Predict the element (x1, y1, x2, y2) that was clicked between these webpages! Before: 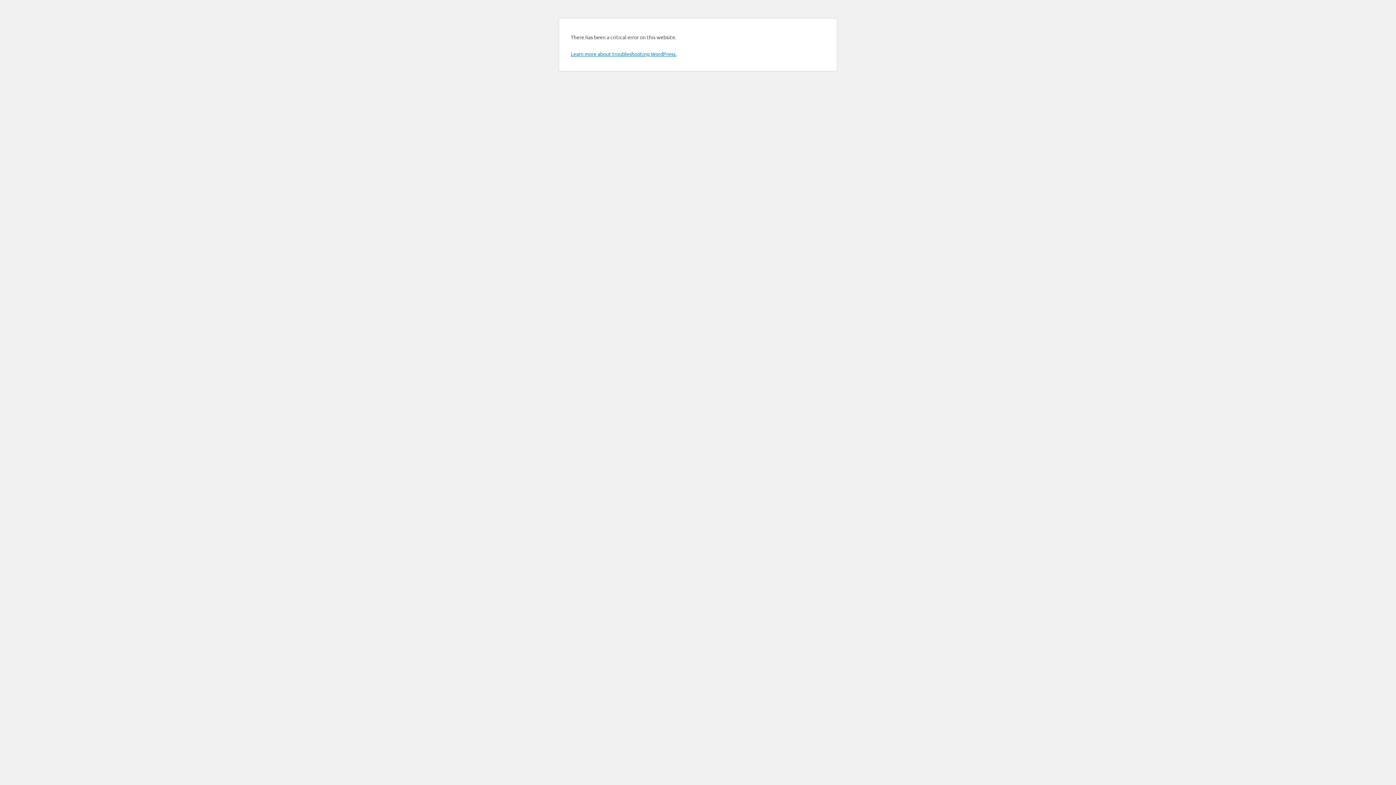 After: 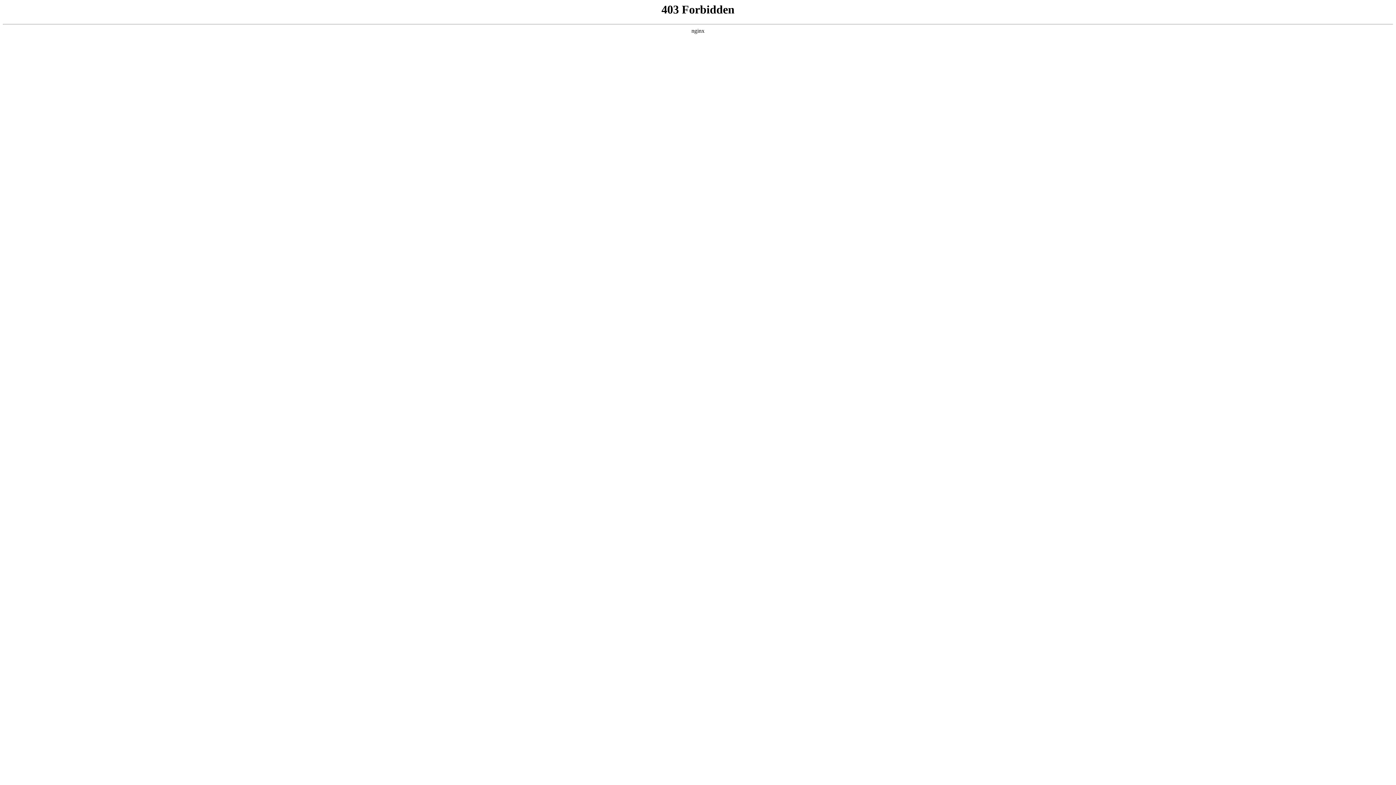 Action: label: Learn more about troubleshooting WordPress. bbox: (570, 50, 676, 57)